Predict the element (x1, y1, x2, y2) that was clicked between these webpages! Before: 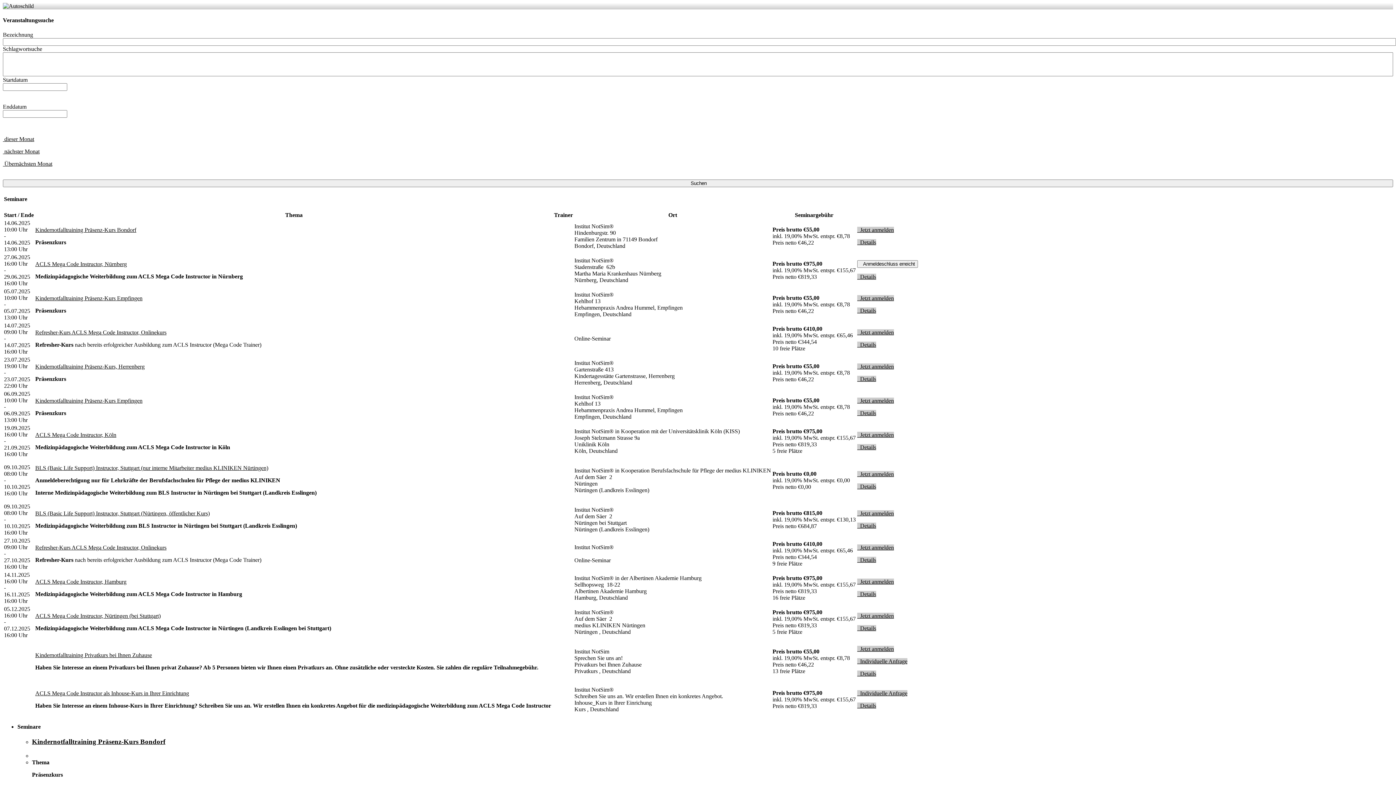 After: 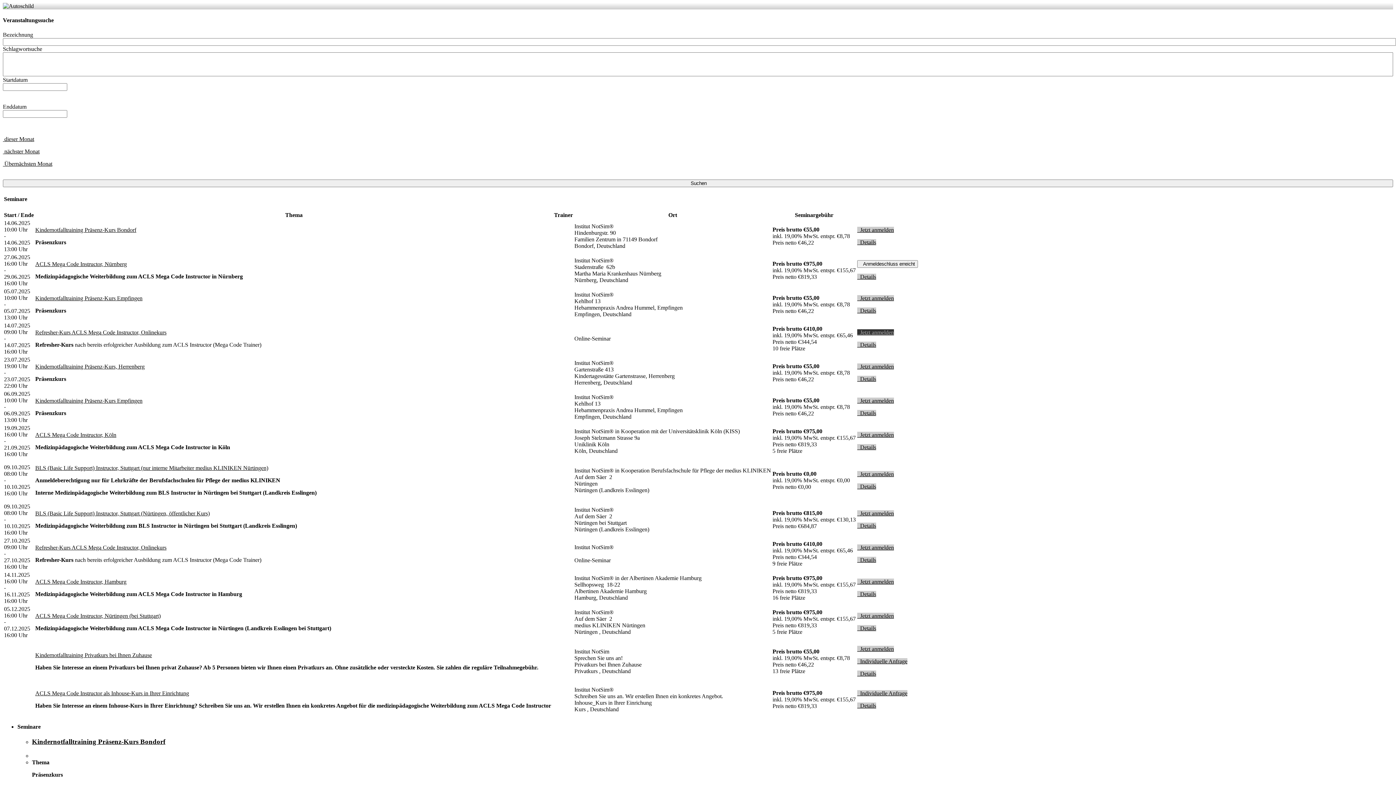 Action: label:   Jetzt anmelden bbox: (857, 329, 894, 335)